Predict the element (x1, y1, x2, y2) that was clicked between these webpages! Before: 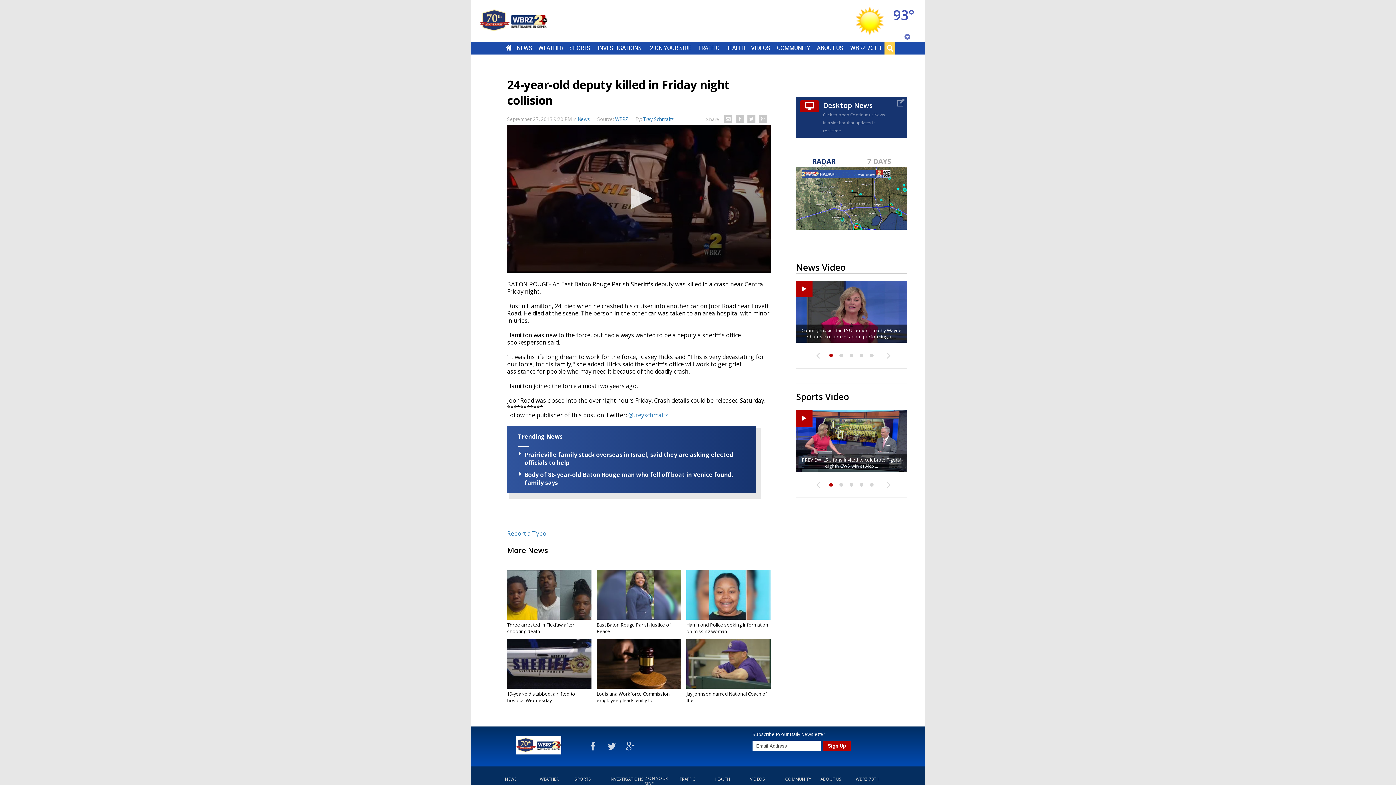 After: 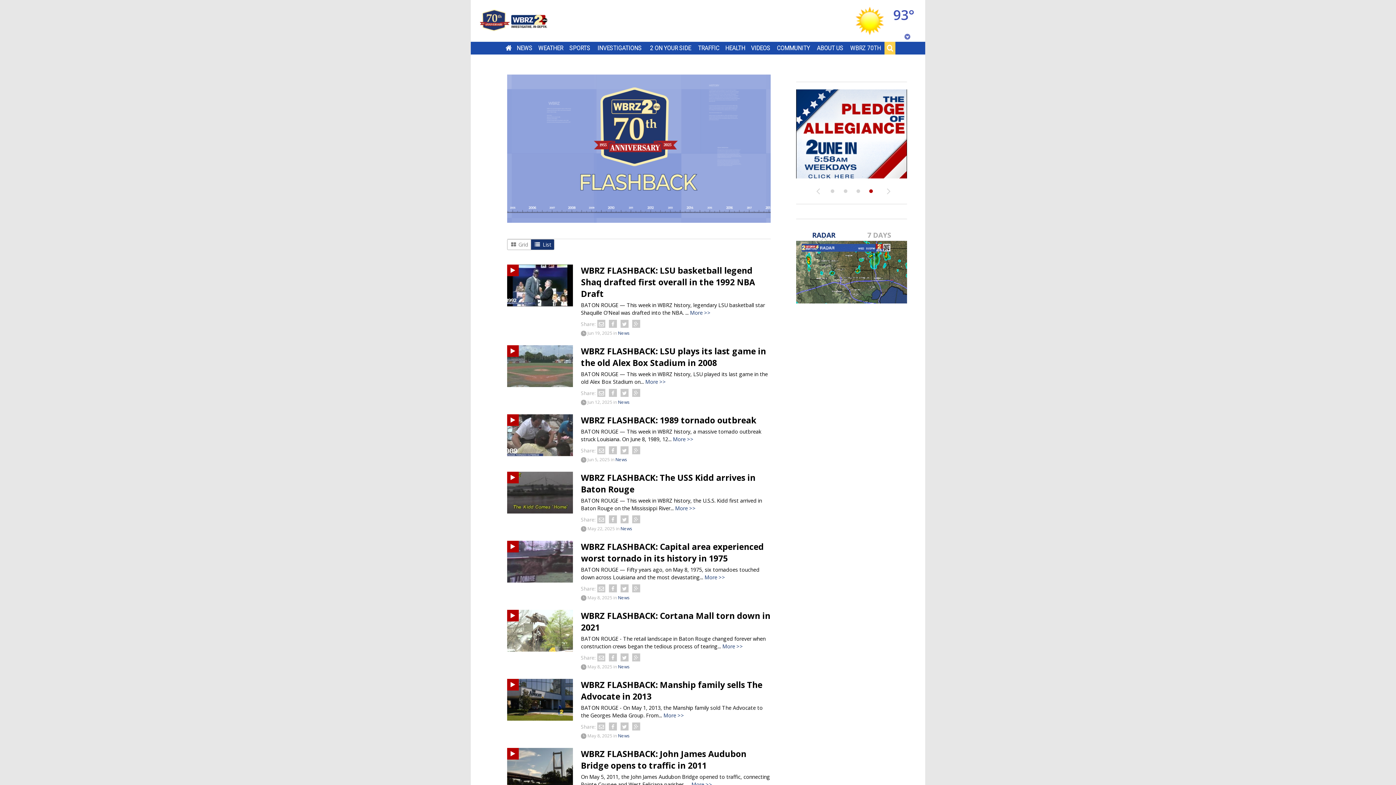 Action: label: WBRZ 70TH bbox: (856, 776, 889, 784)